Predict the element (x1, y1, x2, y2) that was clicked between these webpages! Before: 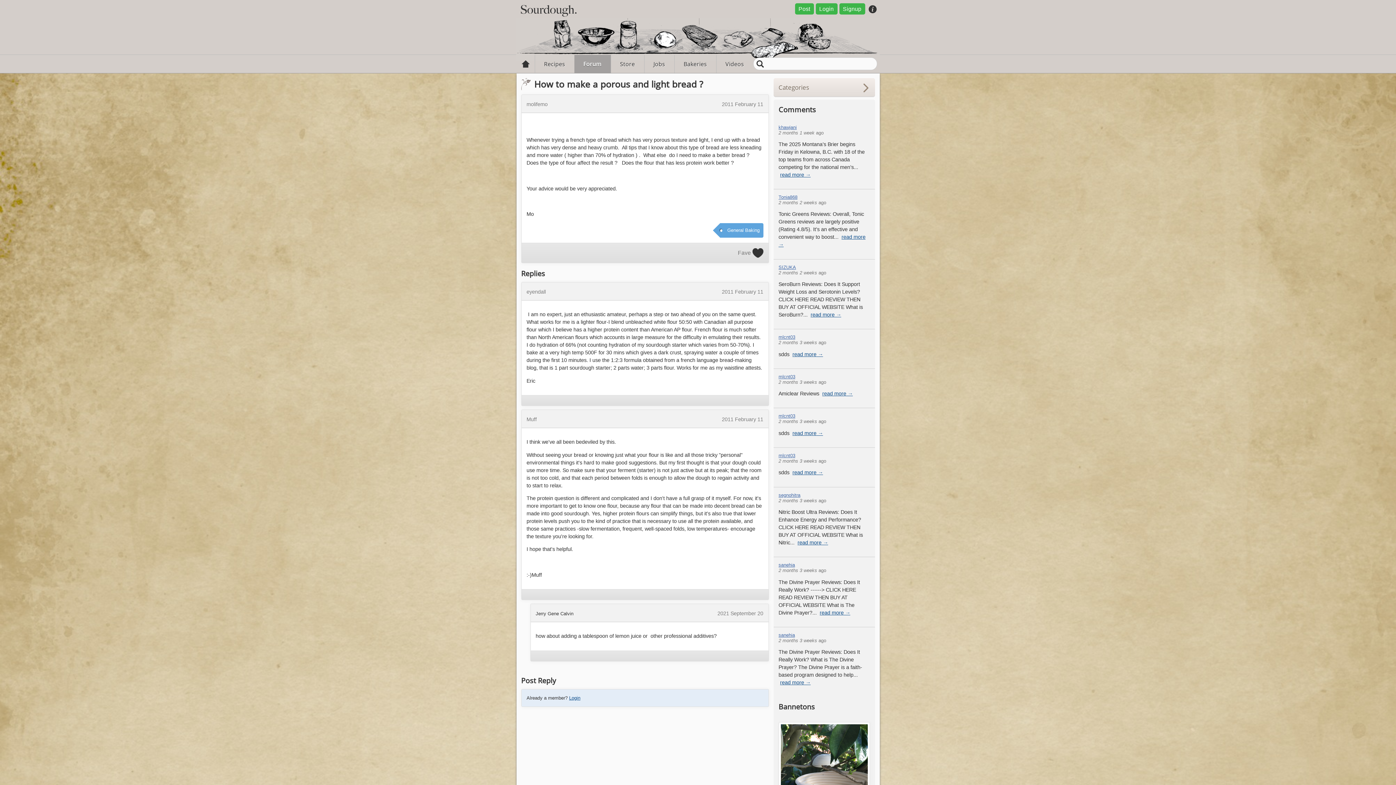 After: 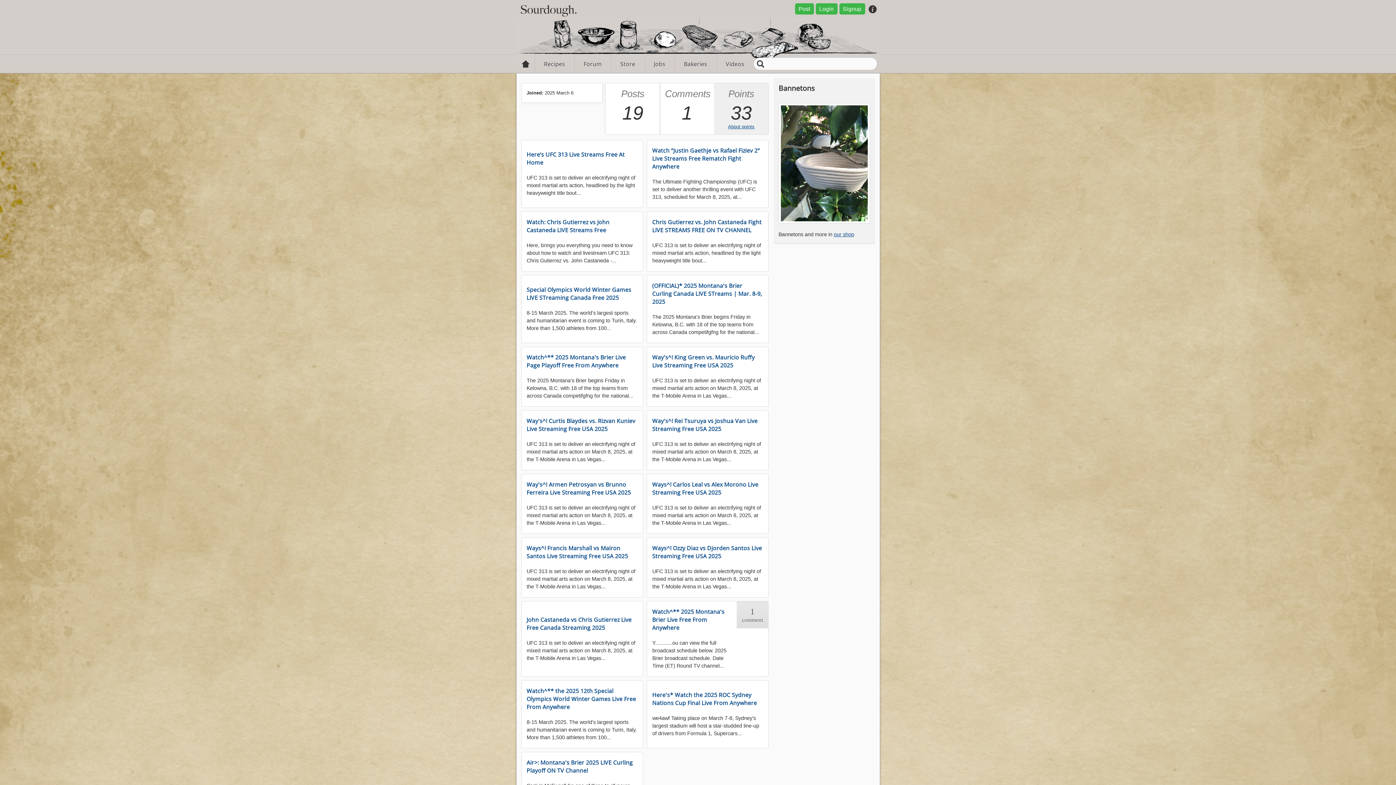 Action: bbox: (778, 124, 796, 130) label: khawjani